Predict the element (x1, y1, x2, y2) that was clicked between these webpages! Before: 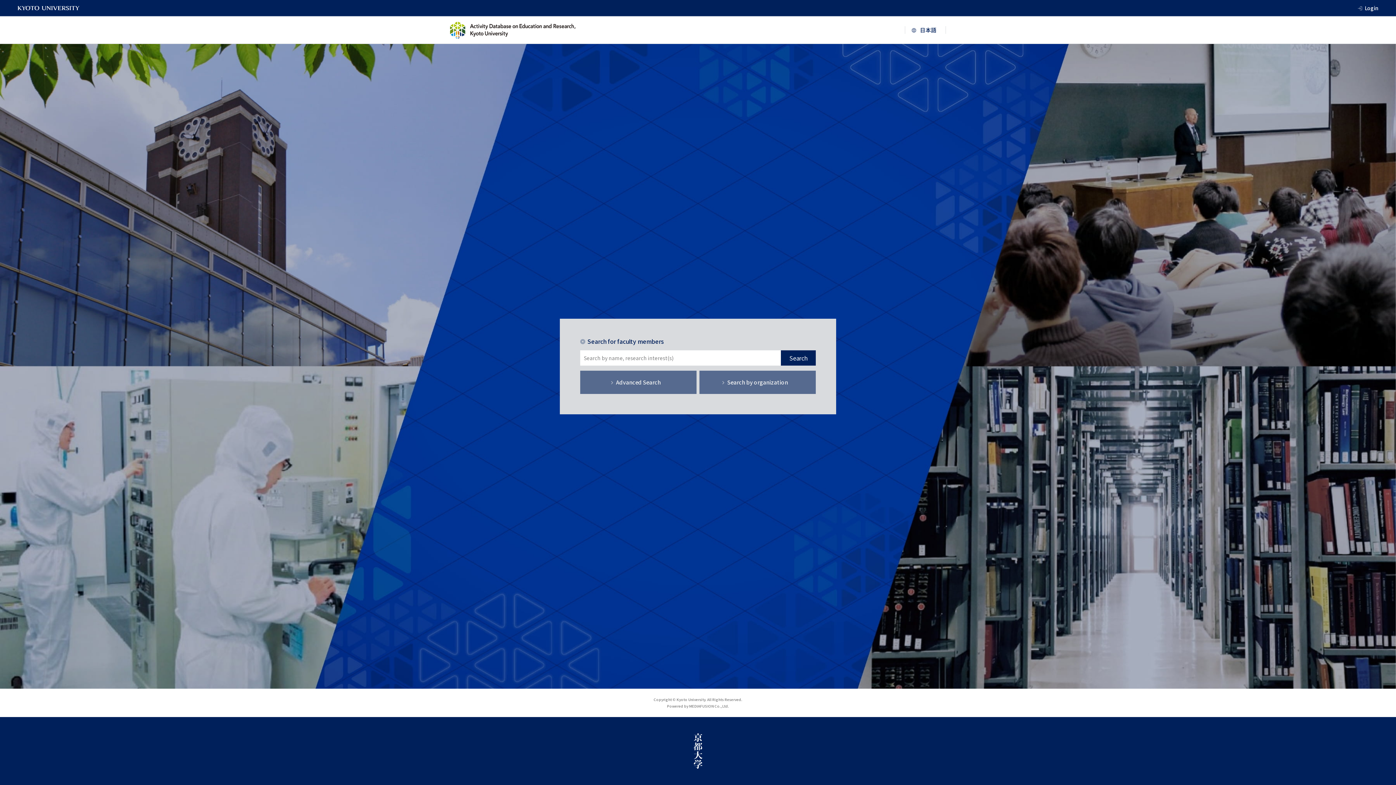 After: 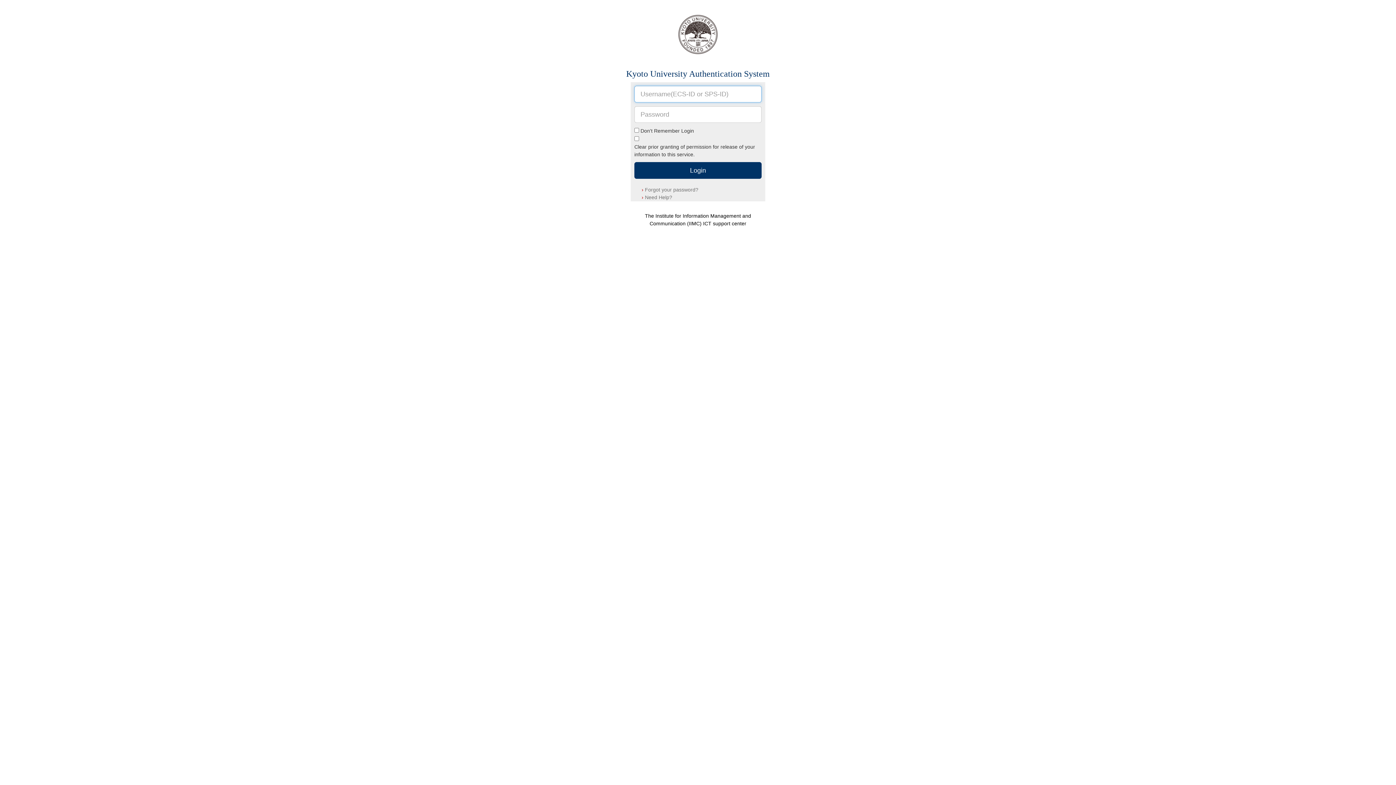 Action: bbox: (1365, 3, 1378, 12) label: Login